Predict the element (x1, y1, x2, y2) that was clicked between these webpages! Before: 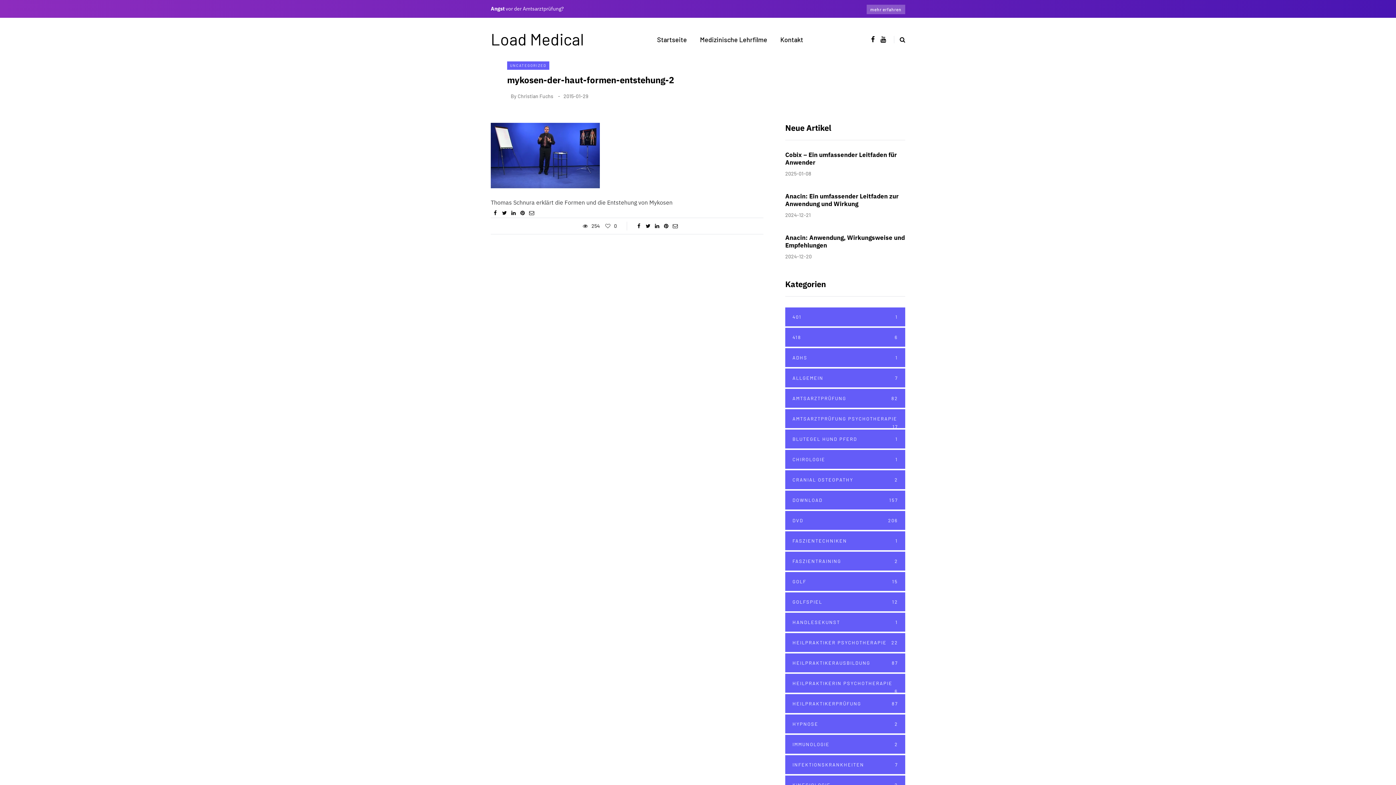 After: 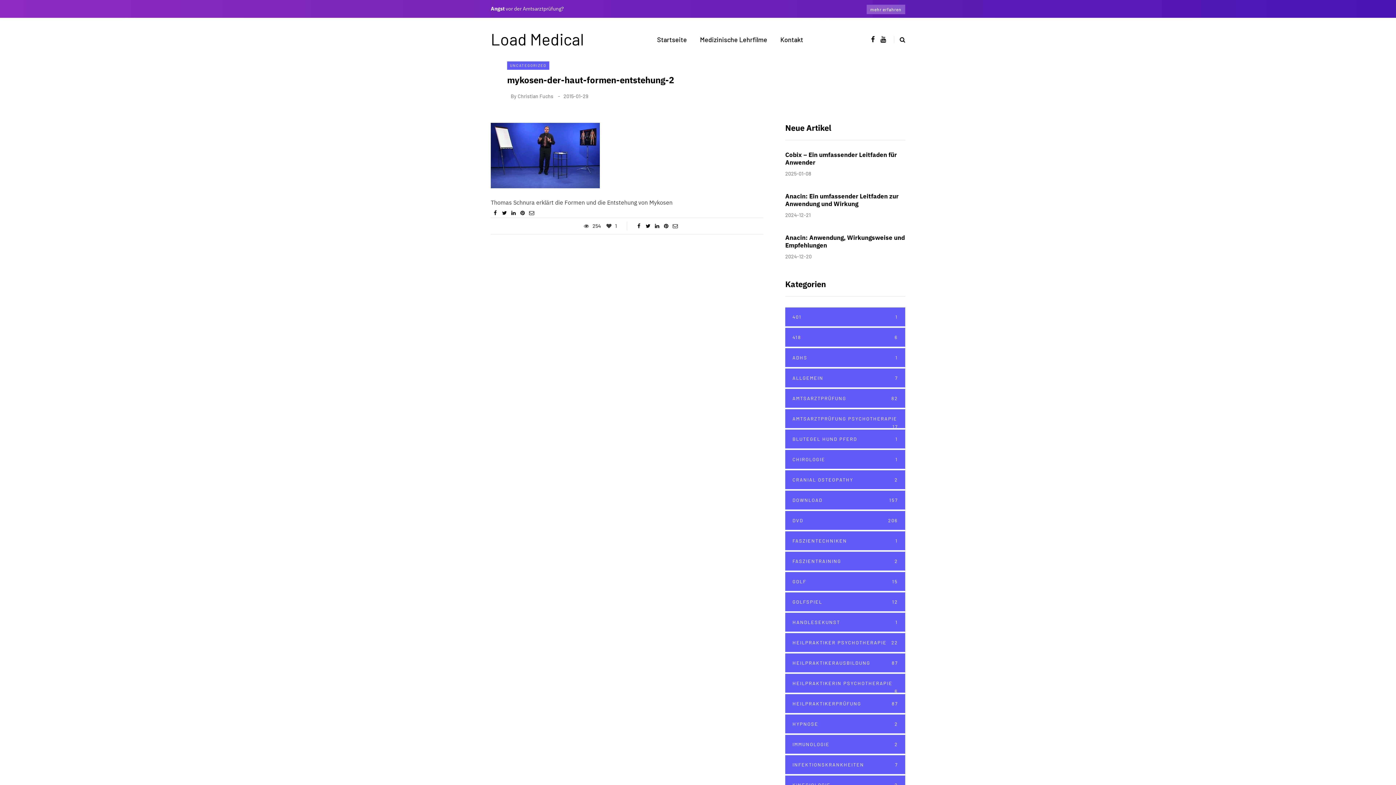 Action: bbox: (605, 223, 614, 229)